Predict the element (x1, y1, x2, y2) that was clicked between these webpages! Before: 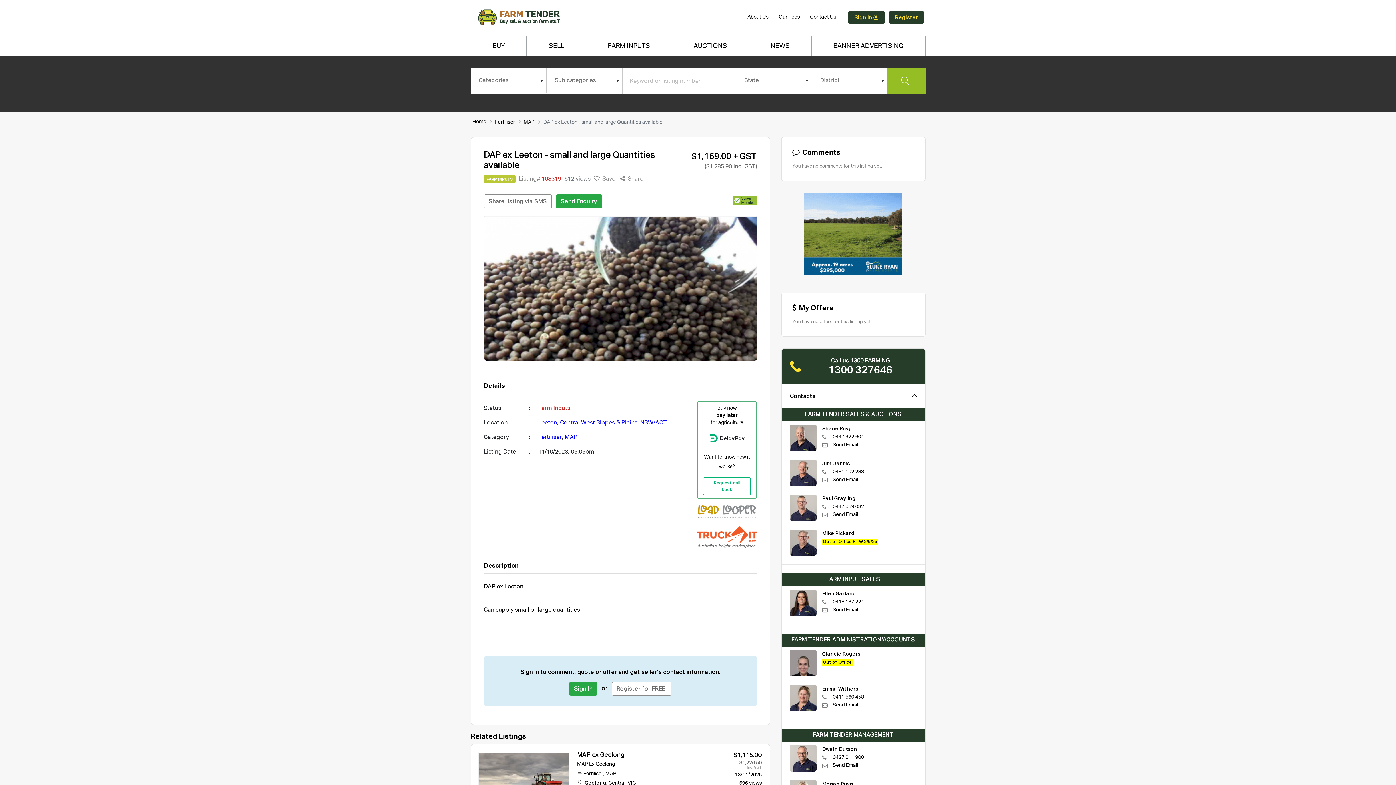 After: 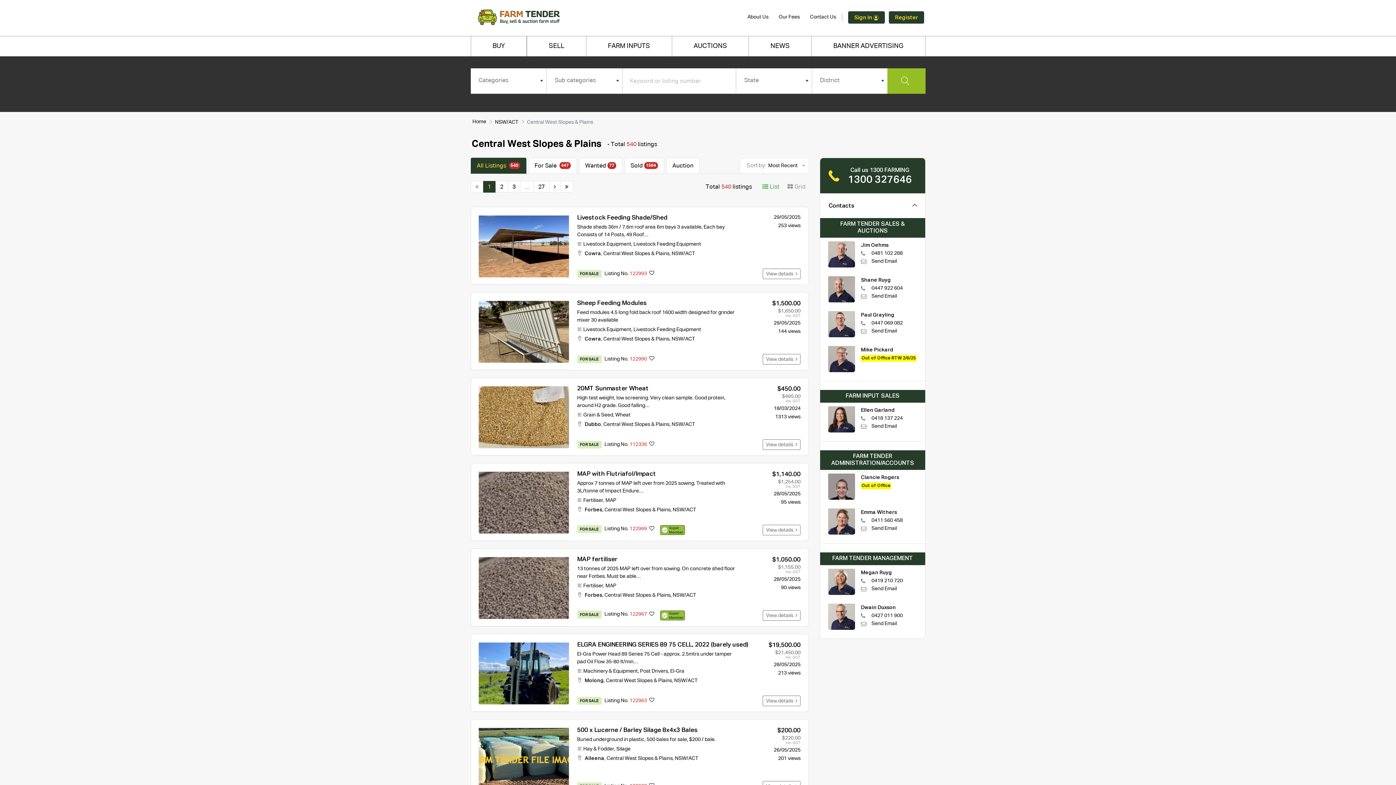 Action: bbox: (560, 420, 637, 426) label: Central West Slopes & Plains